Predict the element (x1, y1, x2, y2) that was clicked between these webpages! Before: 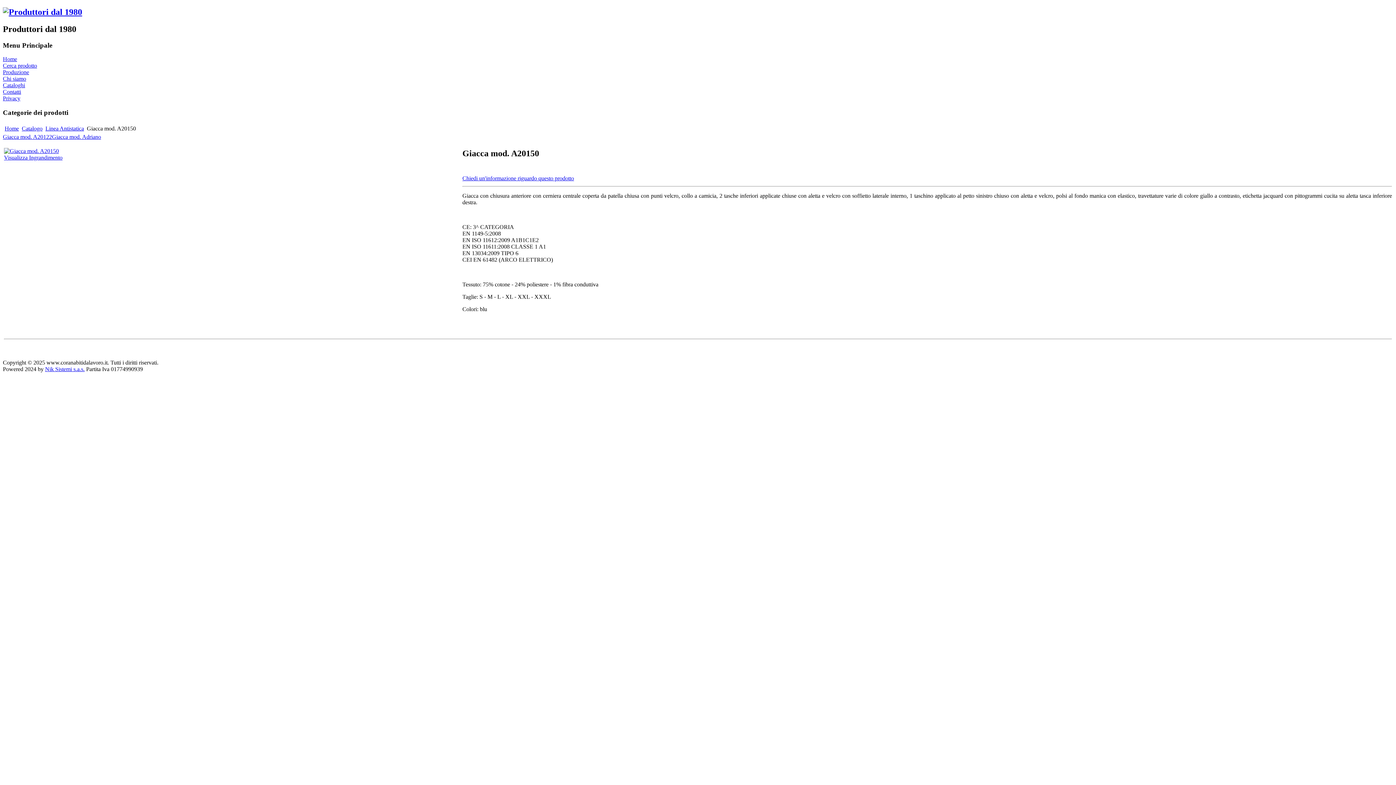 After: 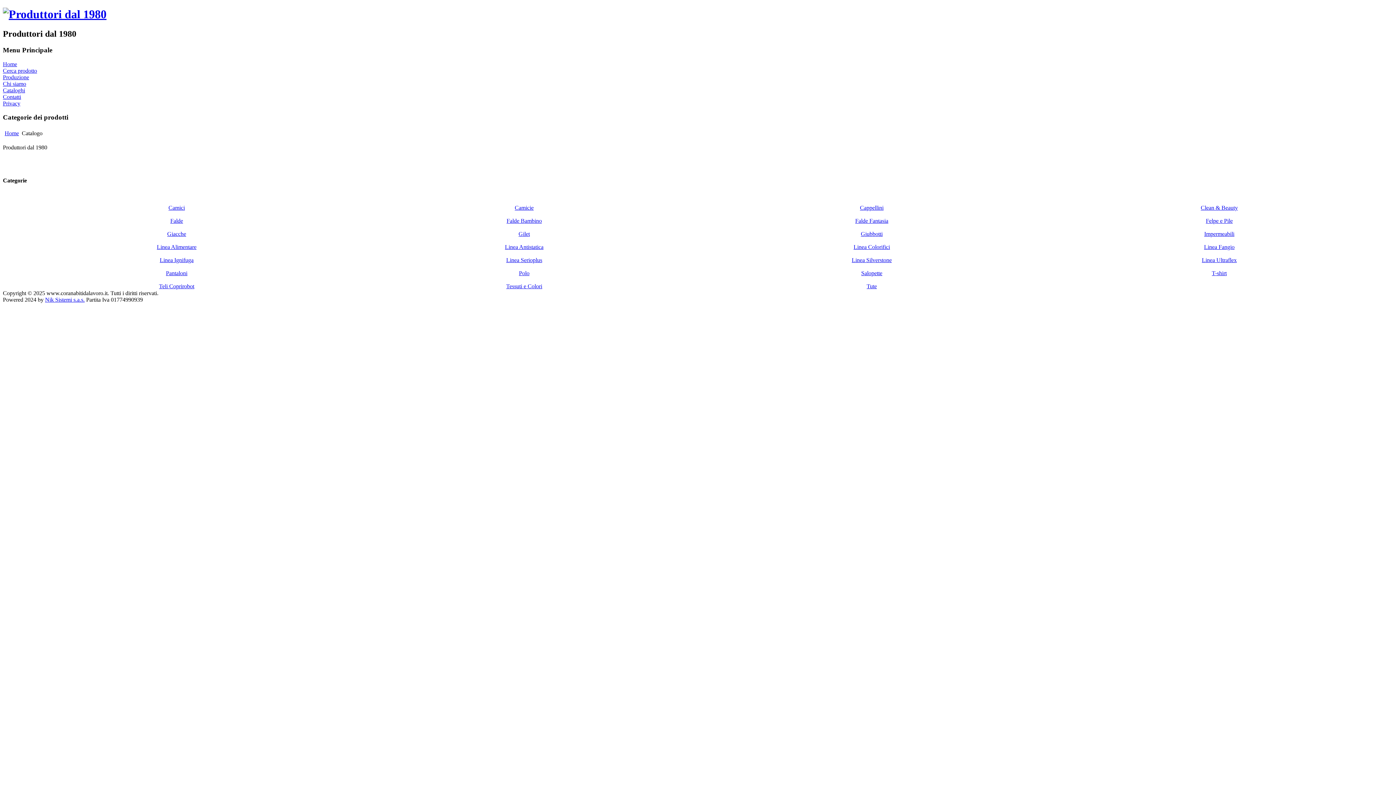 Action: bbox: (21, 125, 42, 131) label: Catalogo